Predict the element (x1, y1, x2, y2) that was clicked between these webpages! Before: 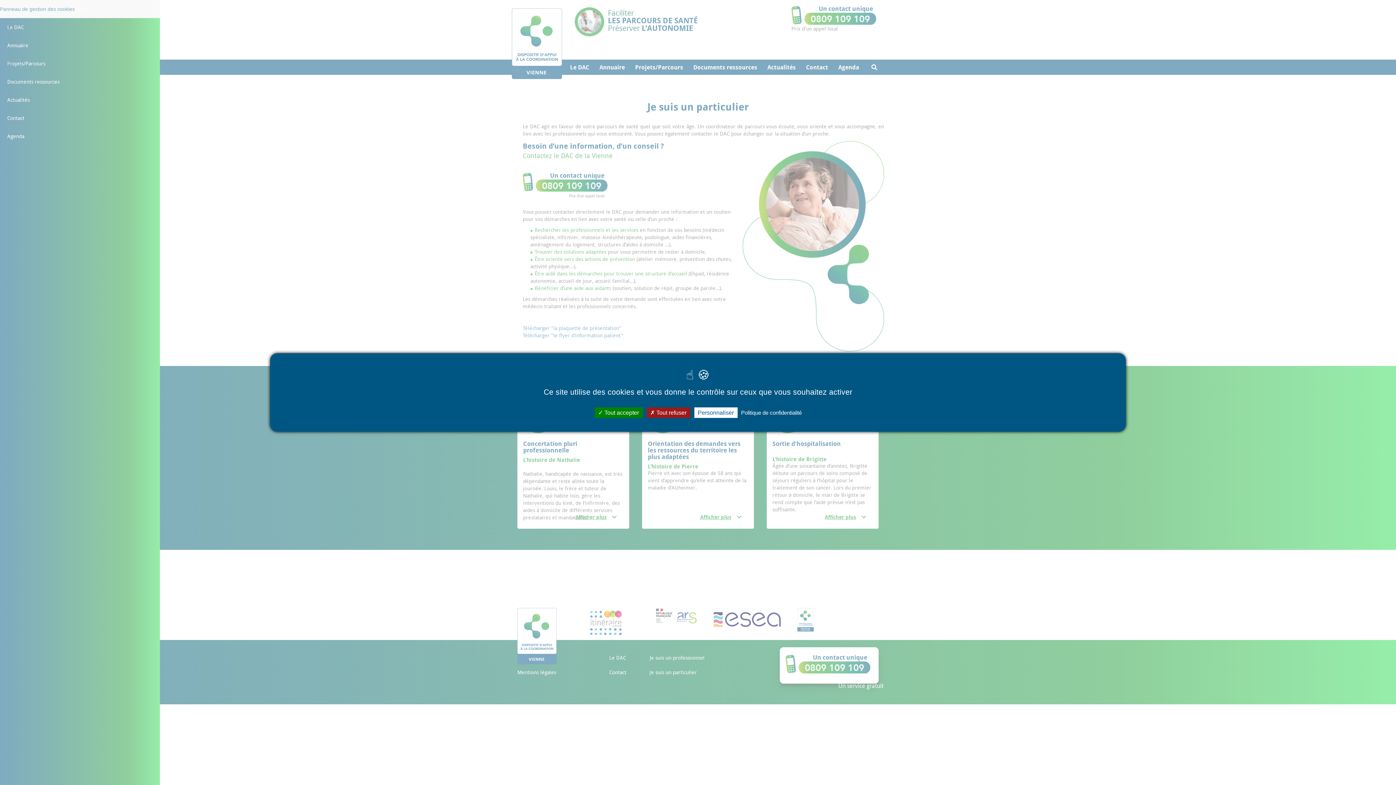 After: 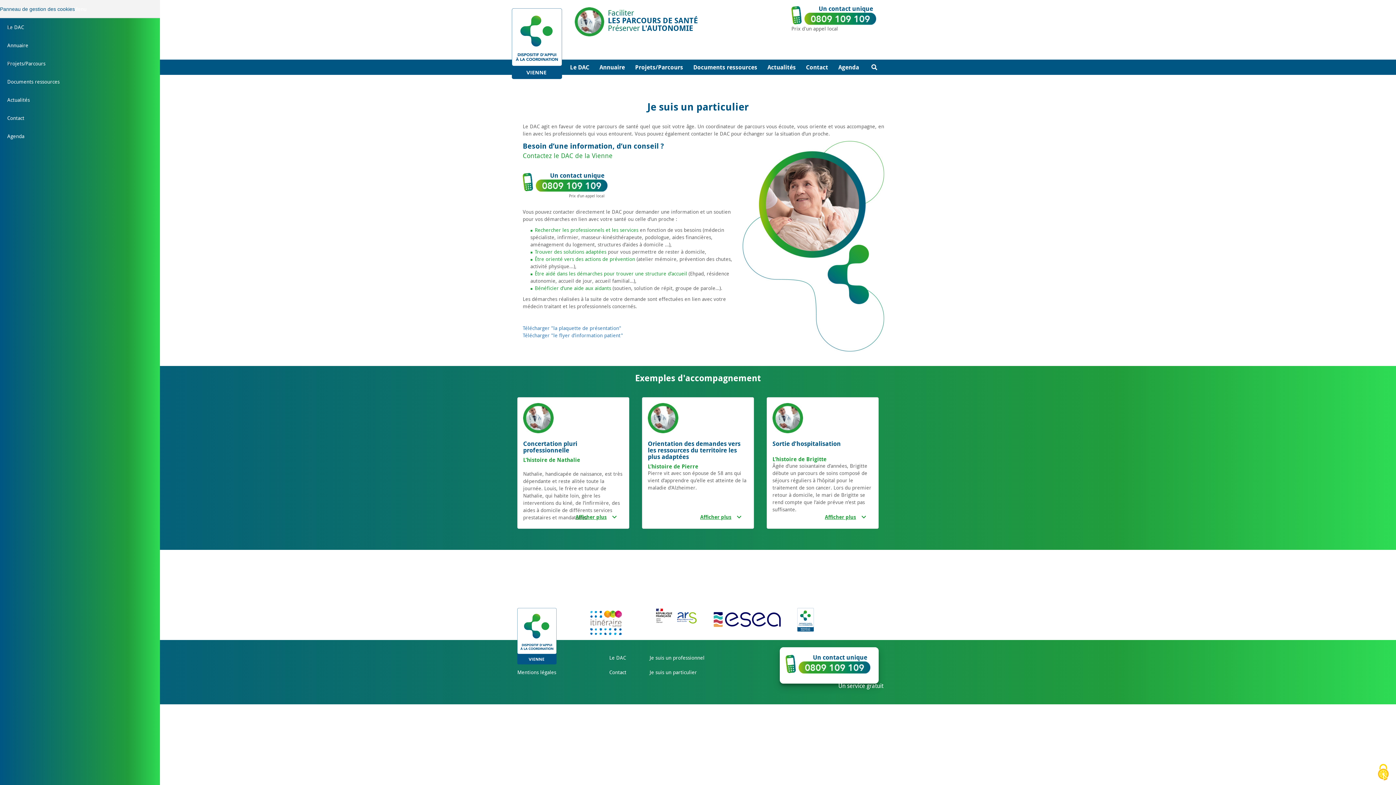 Action: label: Cookies : Tout accepter bbox: (594, 407, 642, 418)